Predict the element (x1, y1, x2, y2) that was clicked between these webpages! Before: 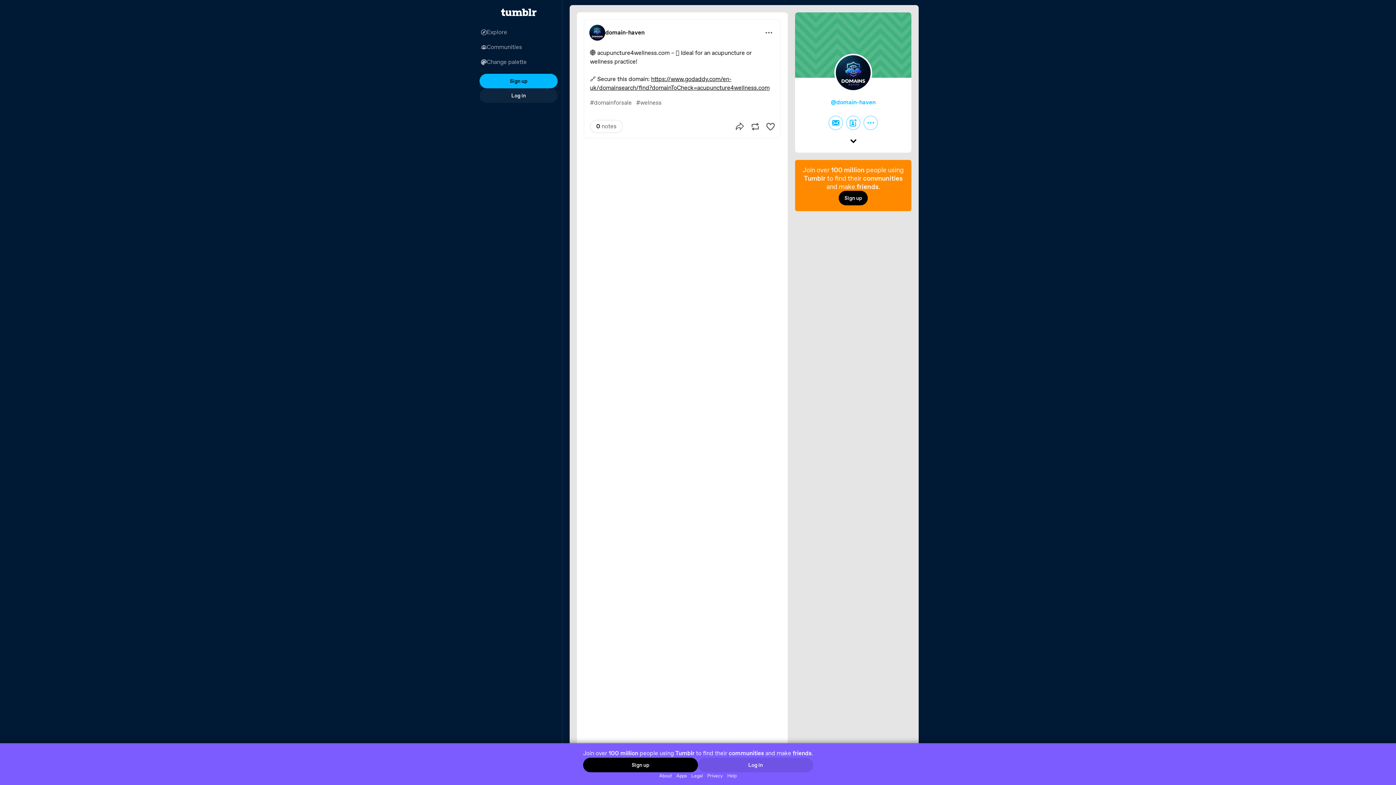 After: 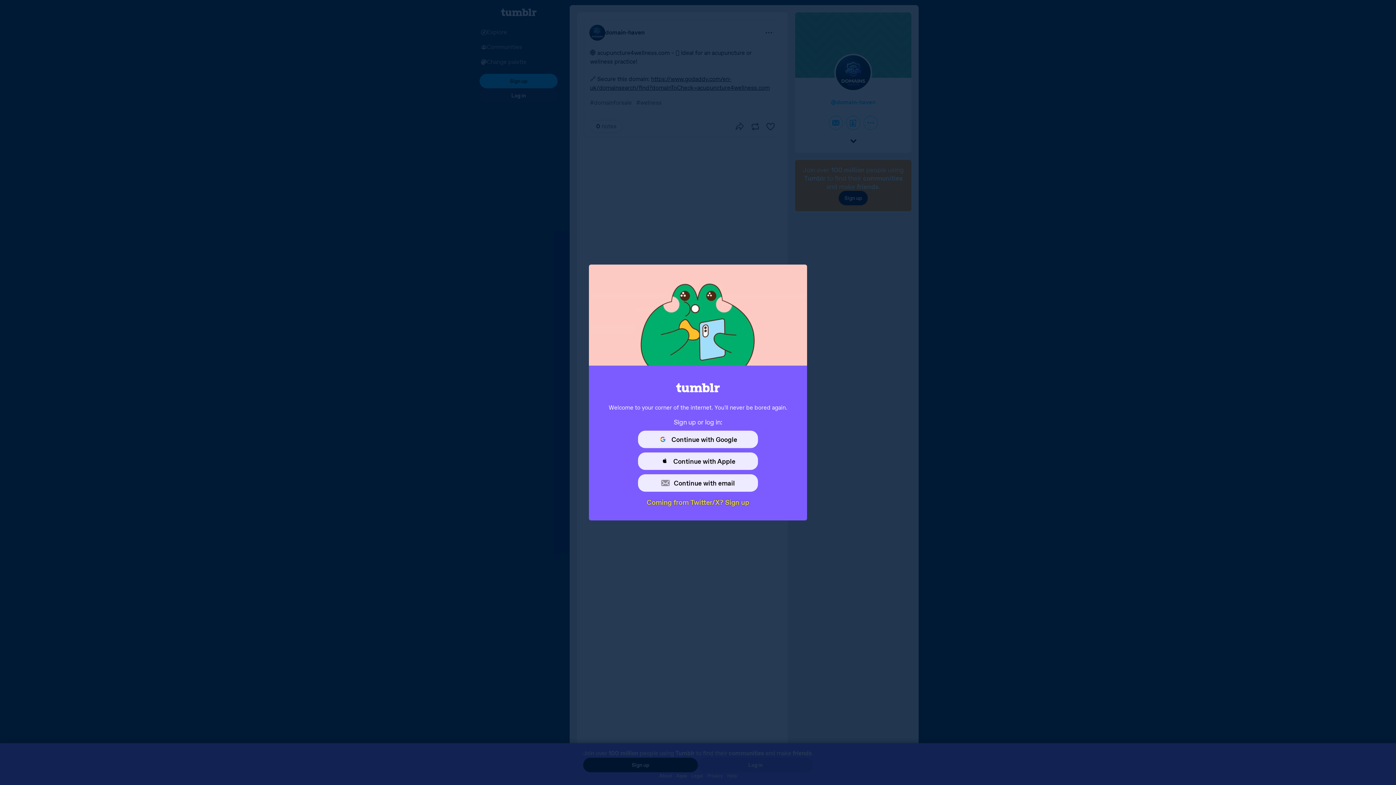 Action: bbox: (698, 758, 813, 772) label: Log in